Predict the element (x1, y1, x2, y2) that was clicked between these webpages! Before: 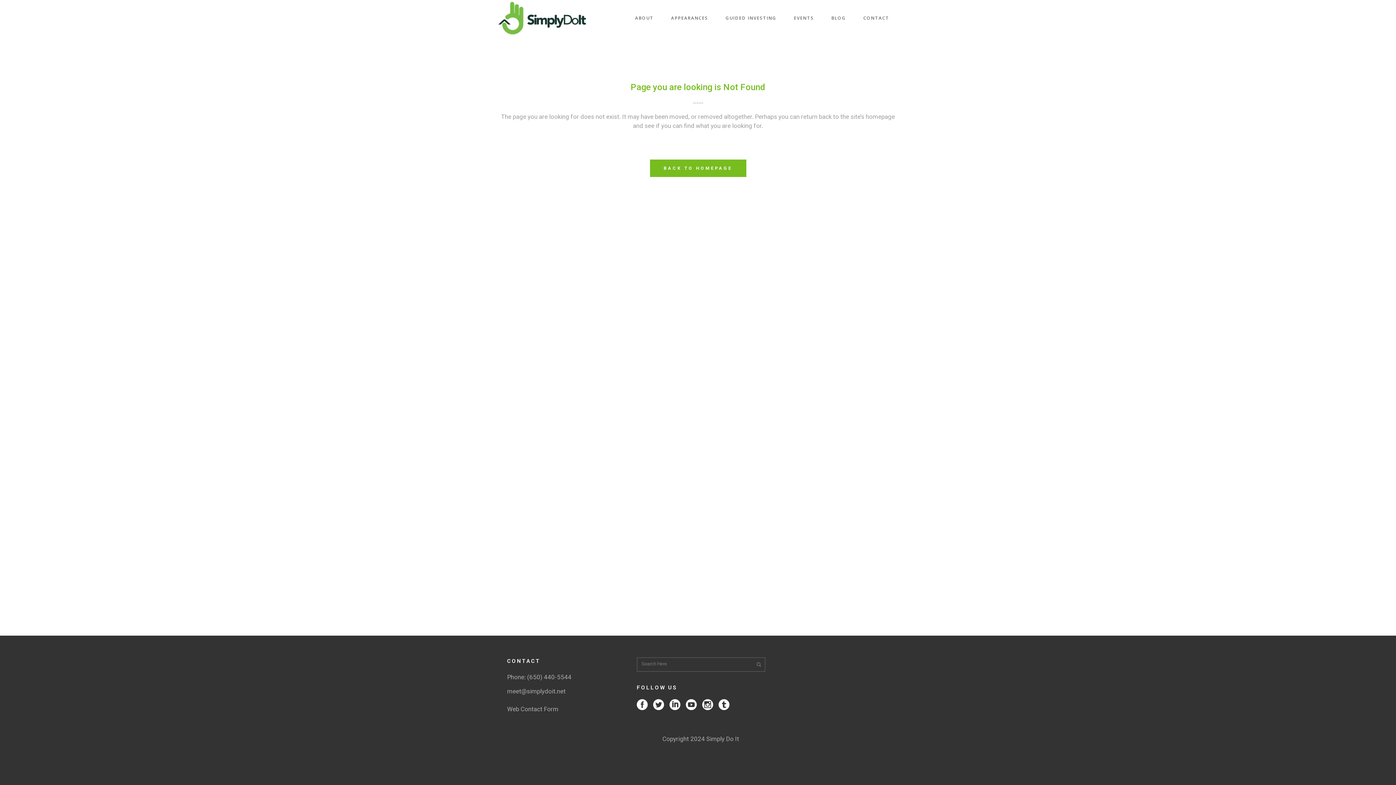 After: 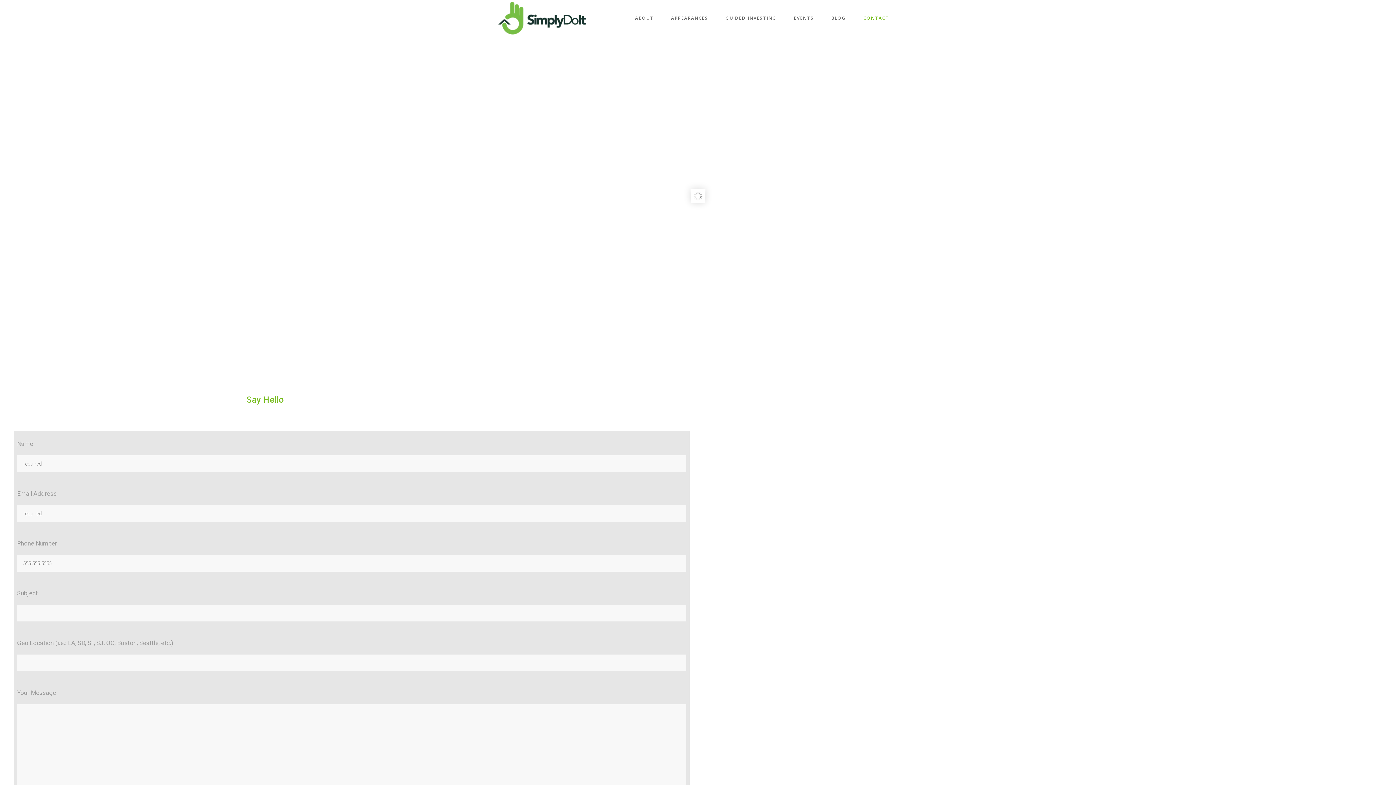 Action: label: Web Contact Form bbox: (507, 705, 558, 713)